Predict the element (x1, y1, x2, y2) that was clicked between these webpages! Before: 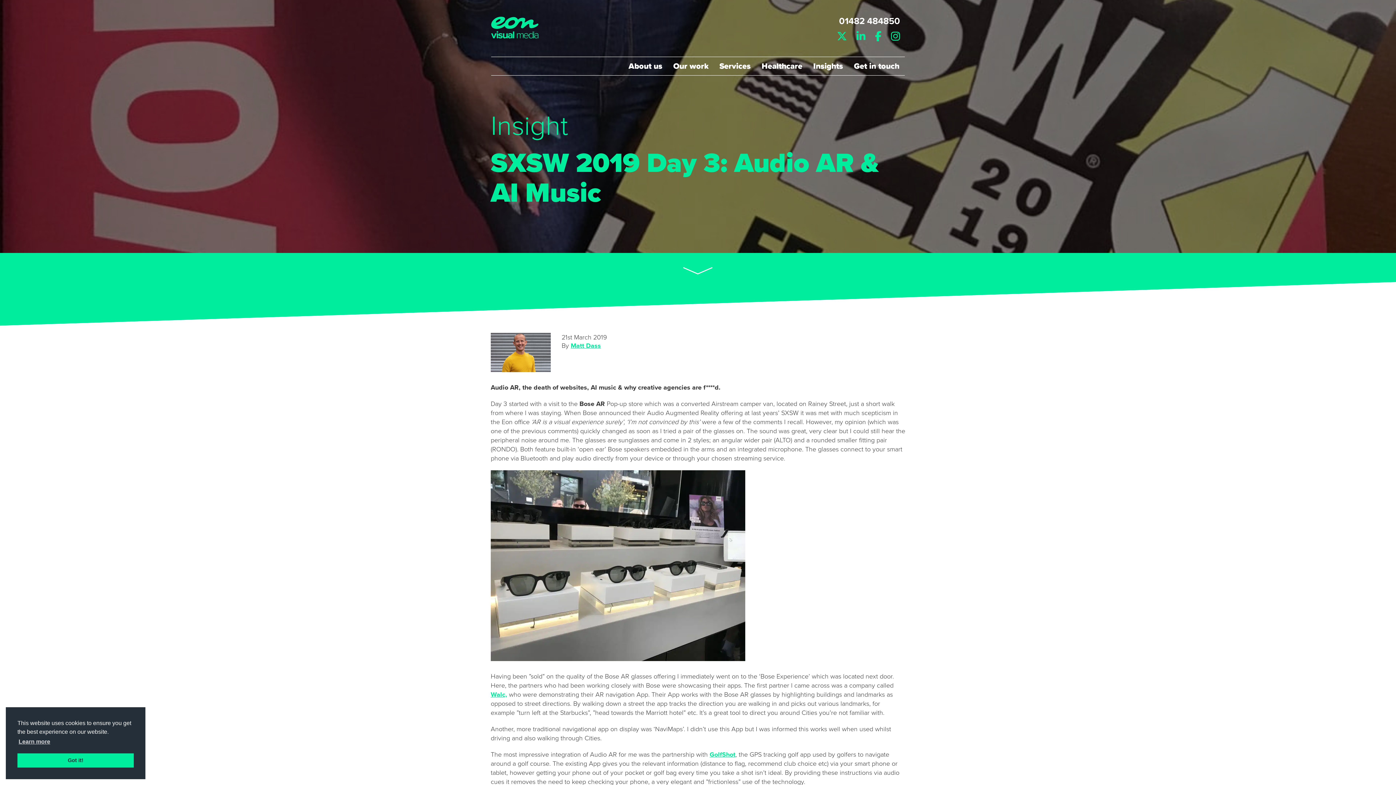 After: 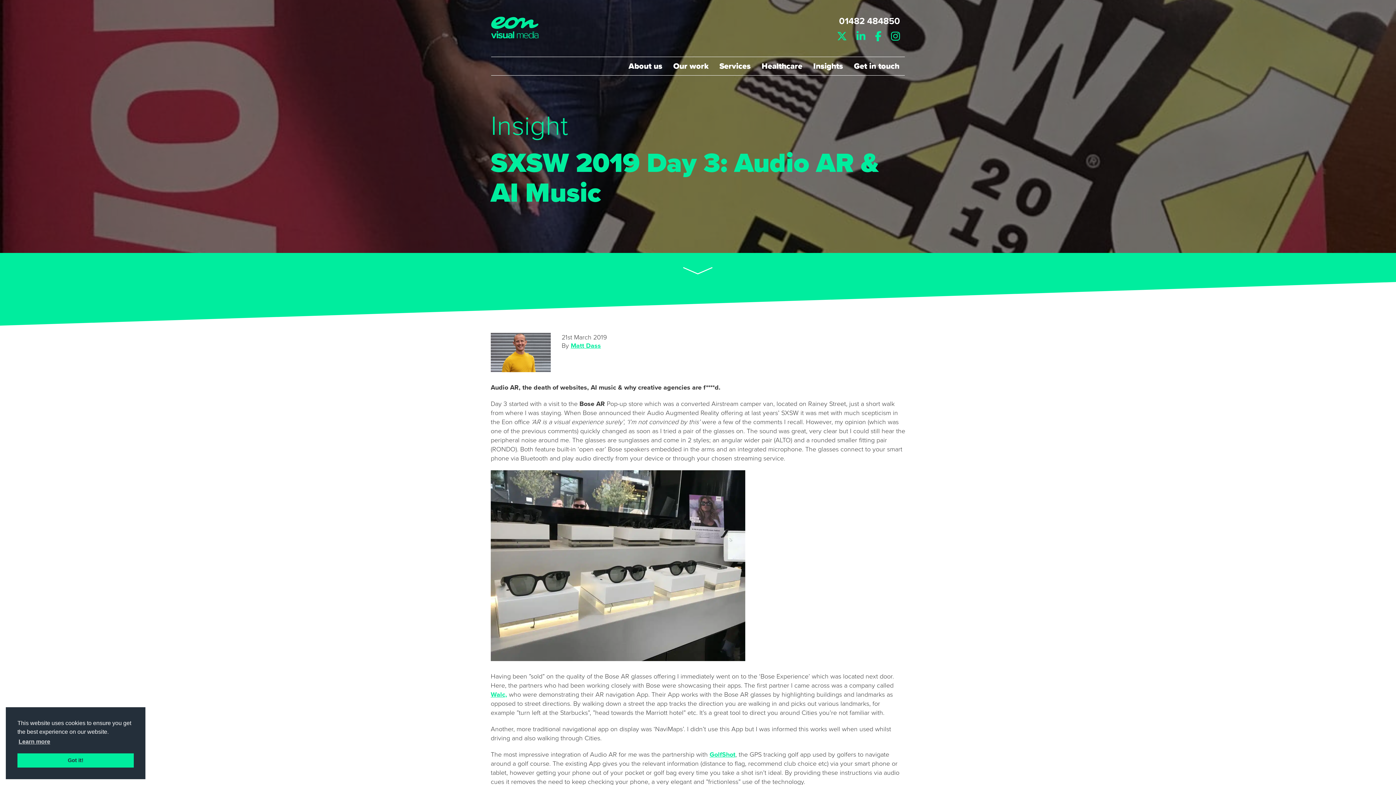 Action: bbox: (852, 27, 870, 45)